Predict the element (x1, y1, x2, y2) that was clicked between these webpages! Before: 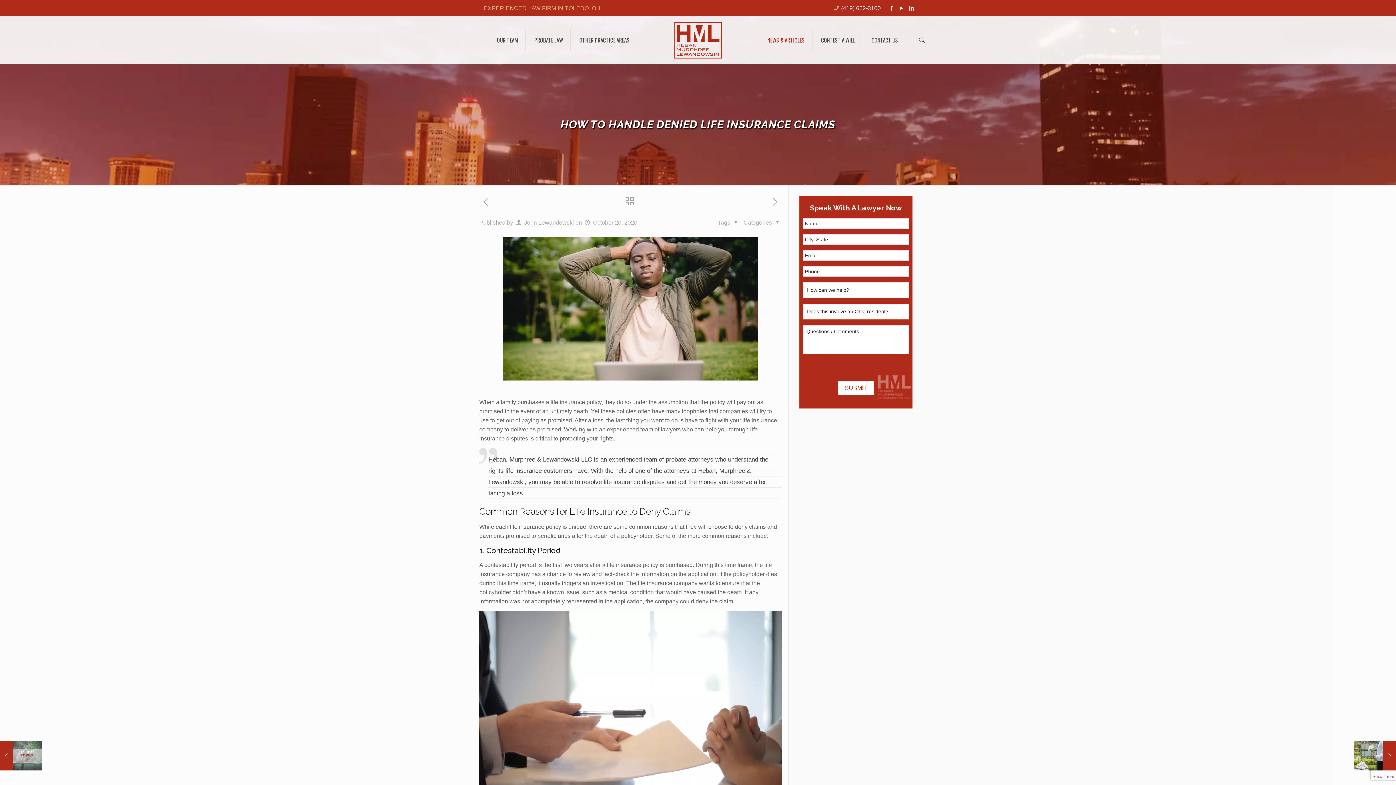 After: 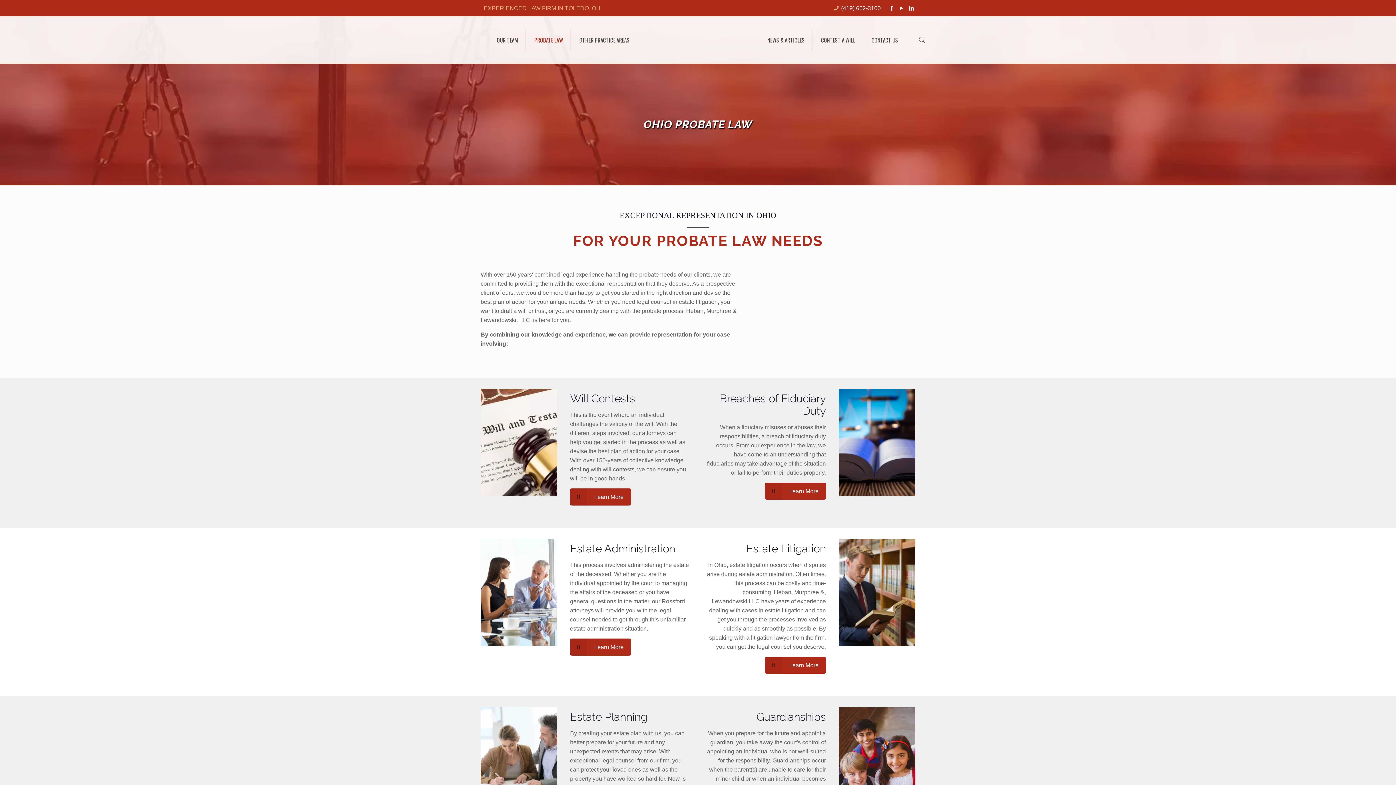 Action: bbox: (527, 16, 570, 63) label: PROBATE LAW